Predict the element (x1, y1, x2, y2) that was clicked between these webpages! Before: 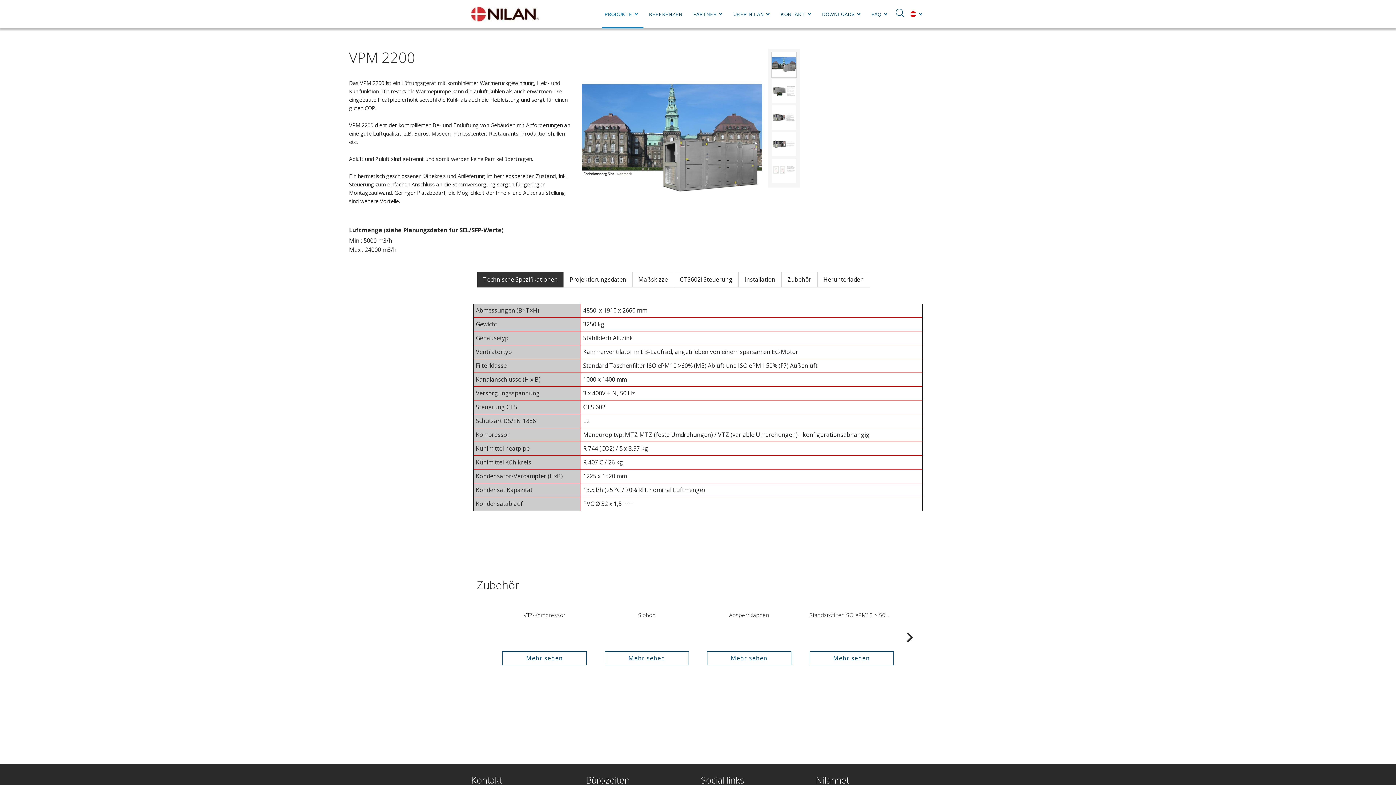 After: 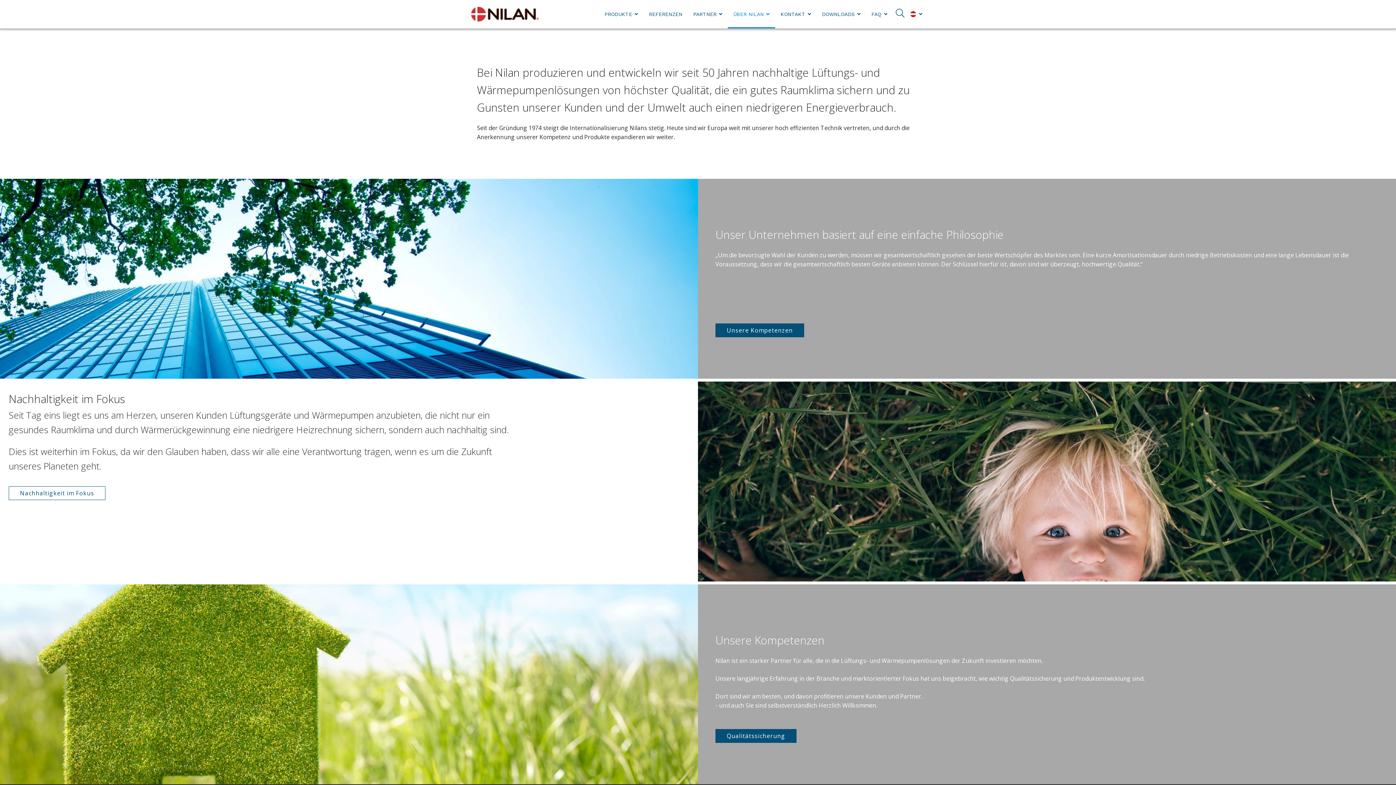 Action: label: ÜBER NILAN bbox: (730, 1, 766, 27)